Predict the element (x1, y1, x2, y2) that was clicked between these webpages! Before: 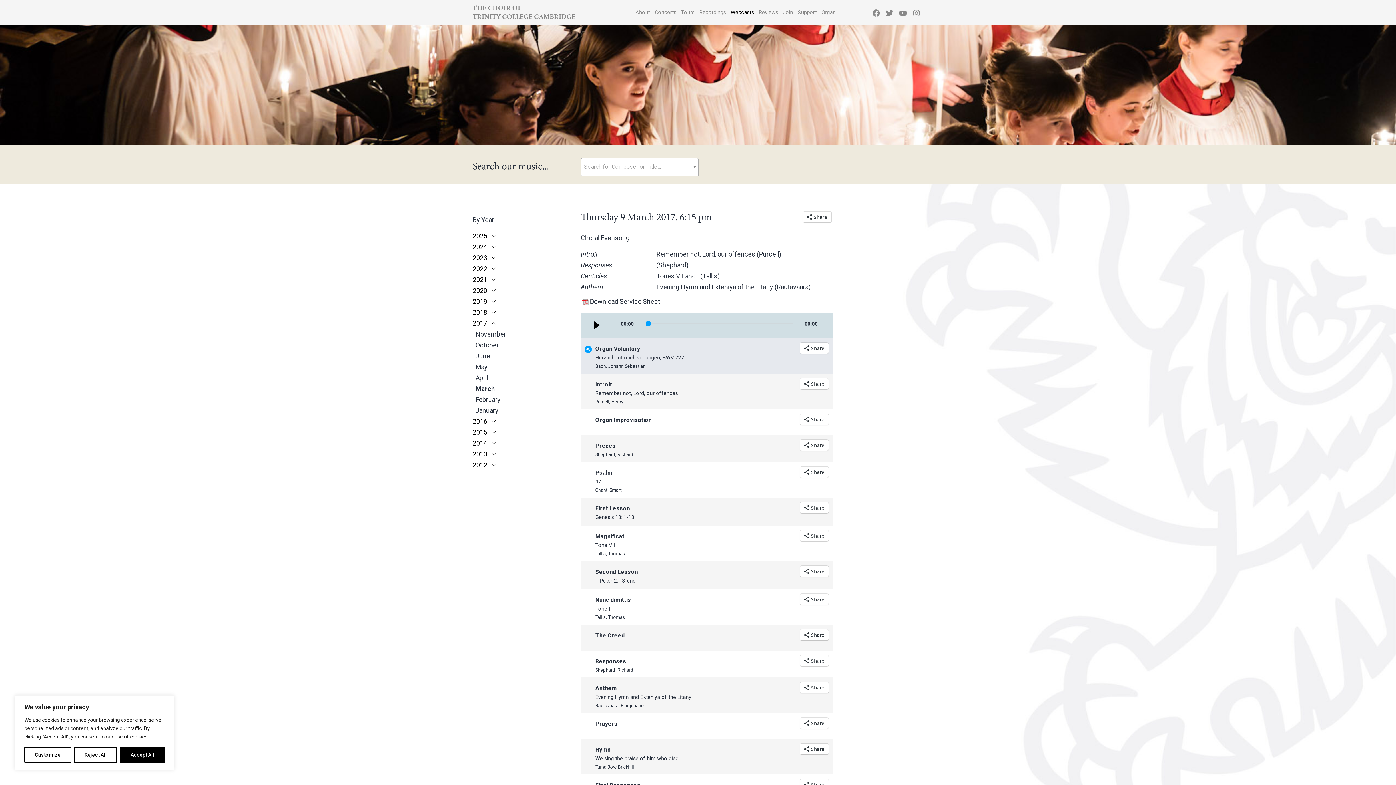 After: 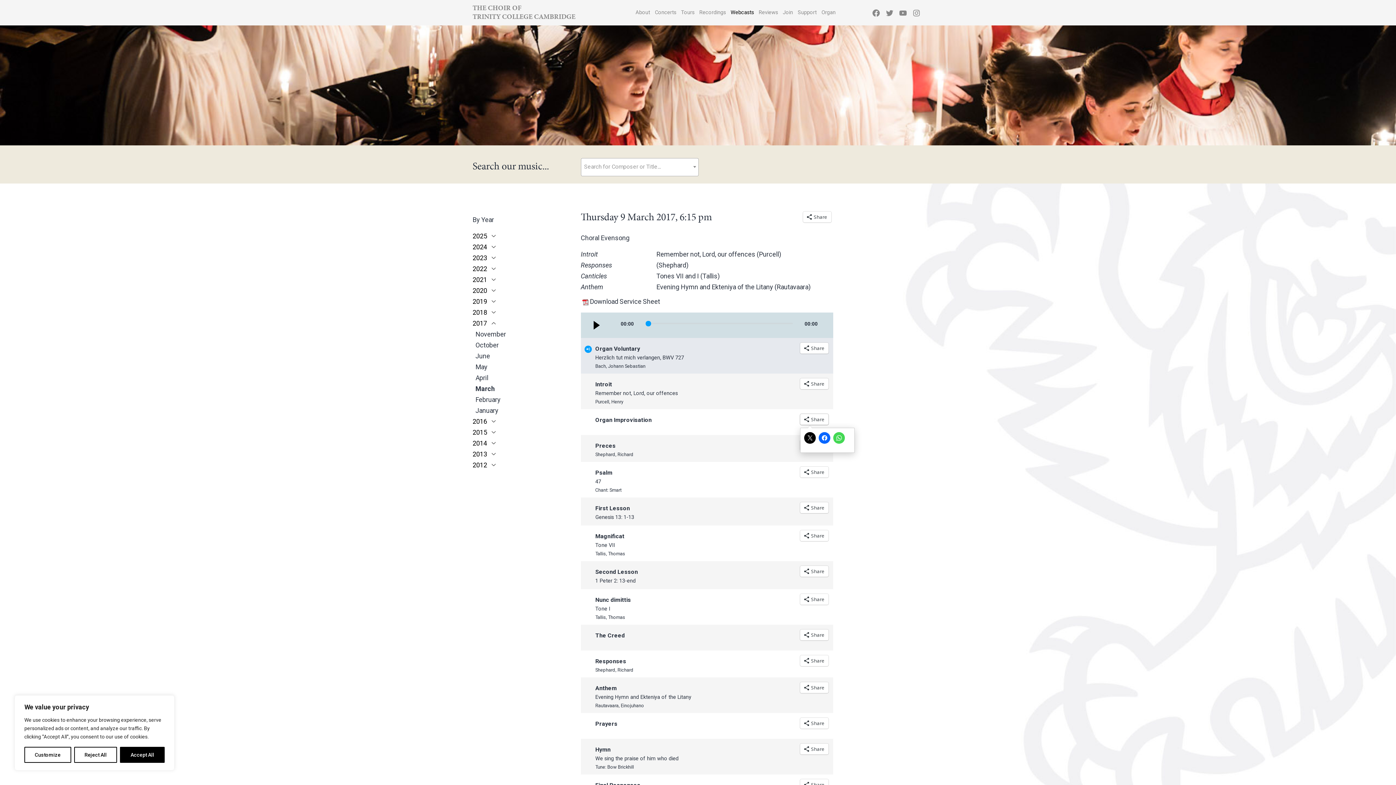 Action: bbox: (800, 414, 828, 425) label: Share